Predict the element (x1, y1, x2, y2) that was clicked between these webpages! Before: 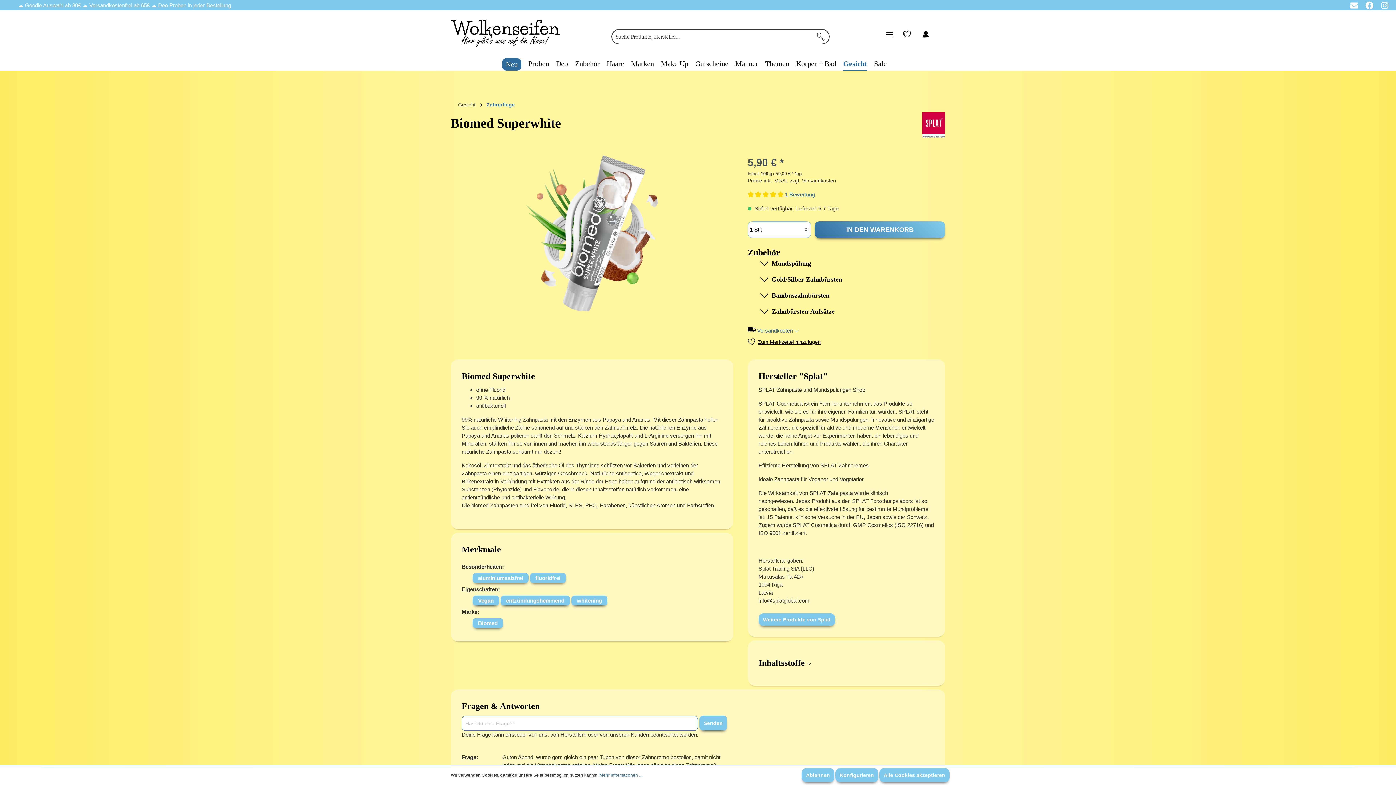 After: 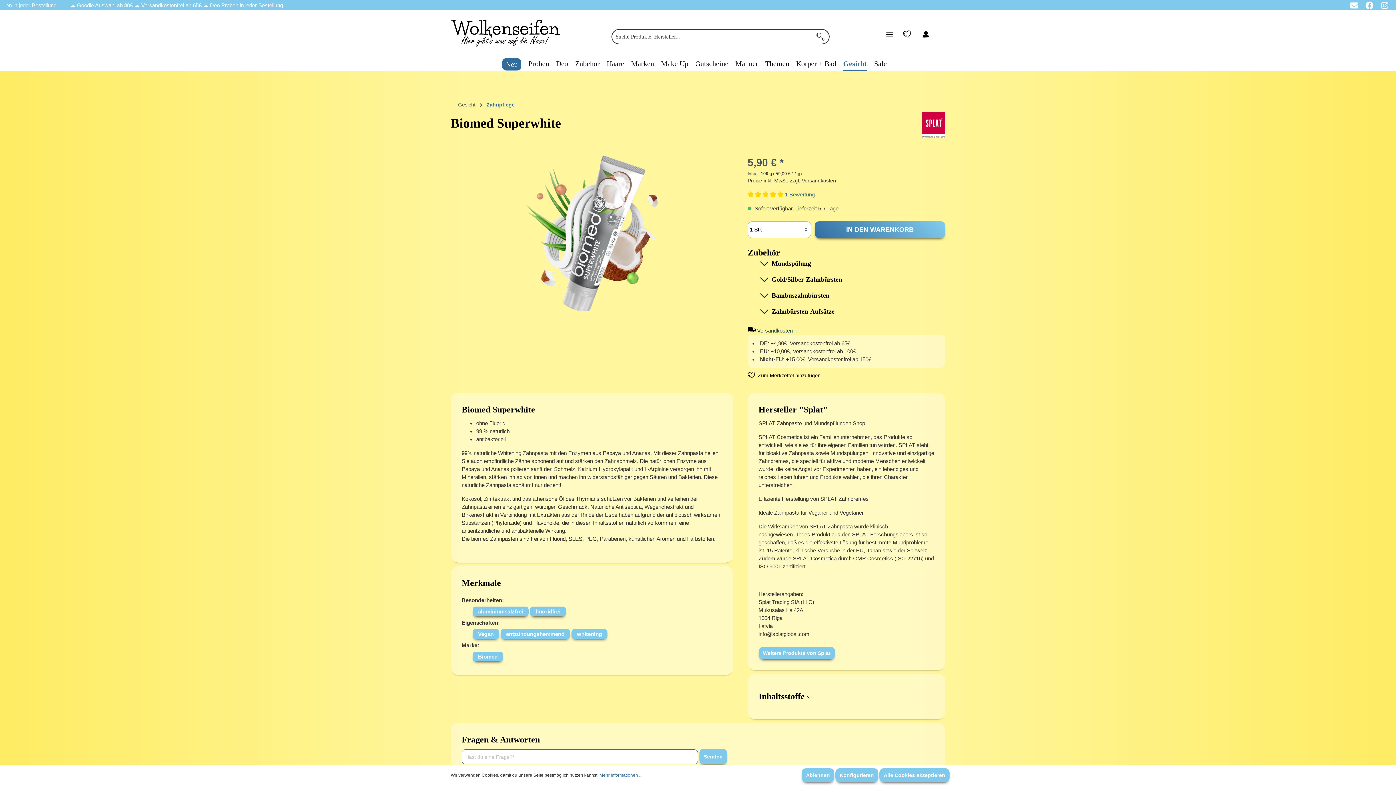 Action: label:  Versandkosten  bbox: (747, 327, 798, 333)